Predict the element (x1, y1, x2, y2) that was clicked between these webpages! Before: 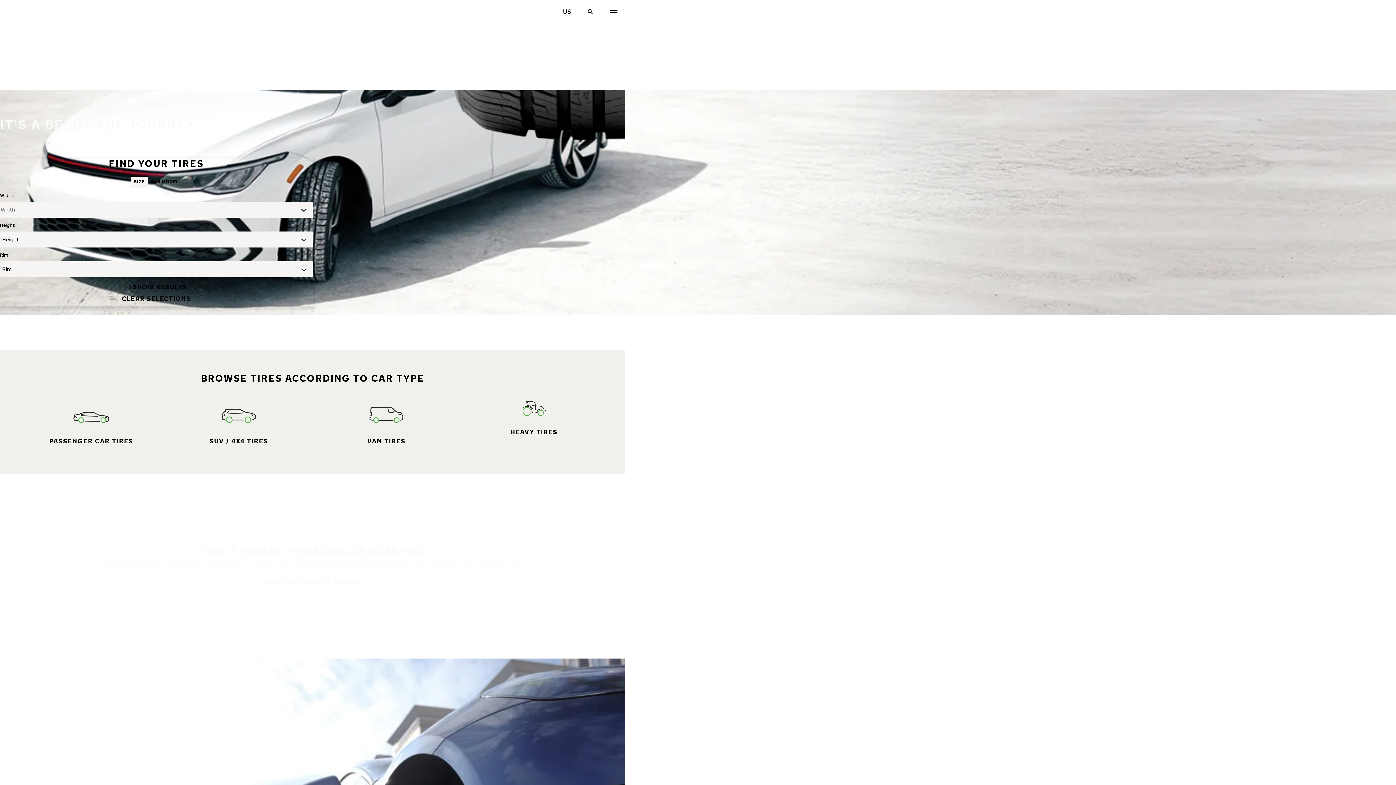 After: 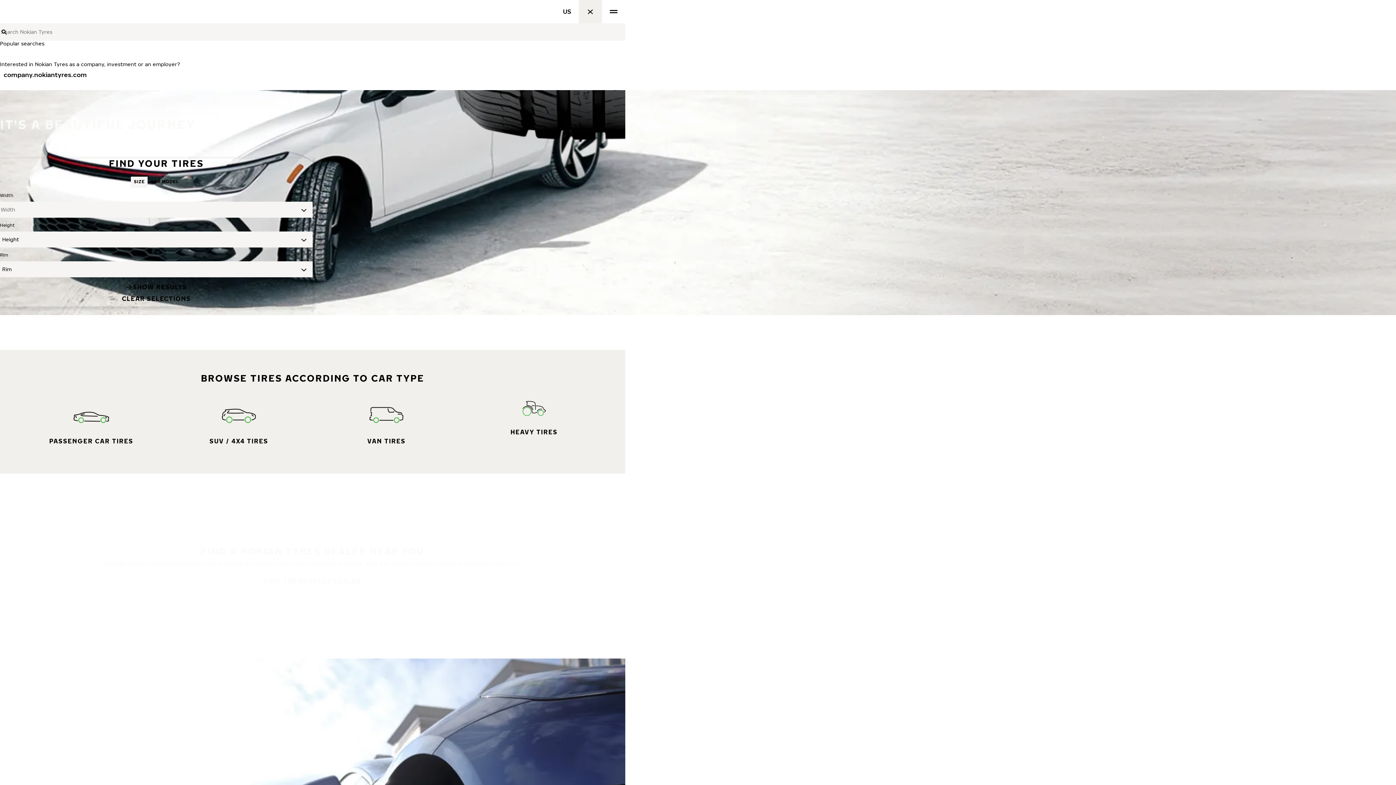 Action: label: Search bbox: (578, 0, 602, 23)